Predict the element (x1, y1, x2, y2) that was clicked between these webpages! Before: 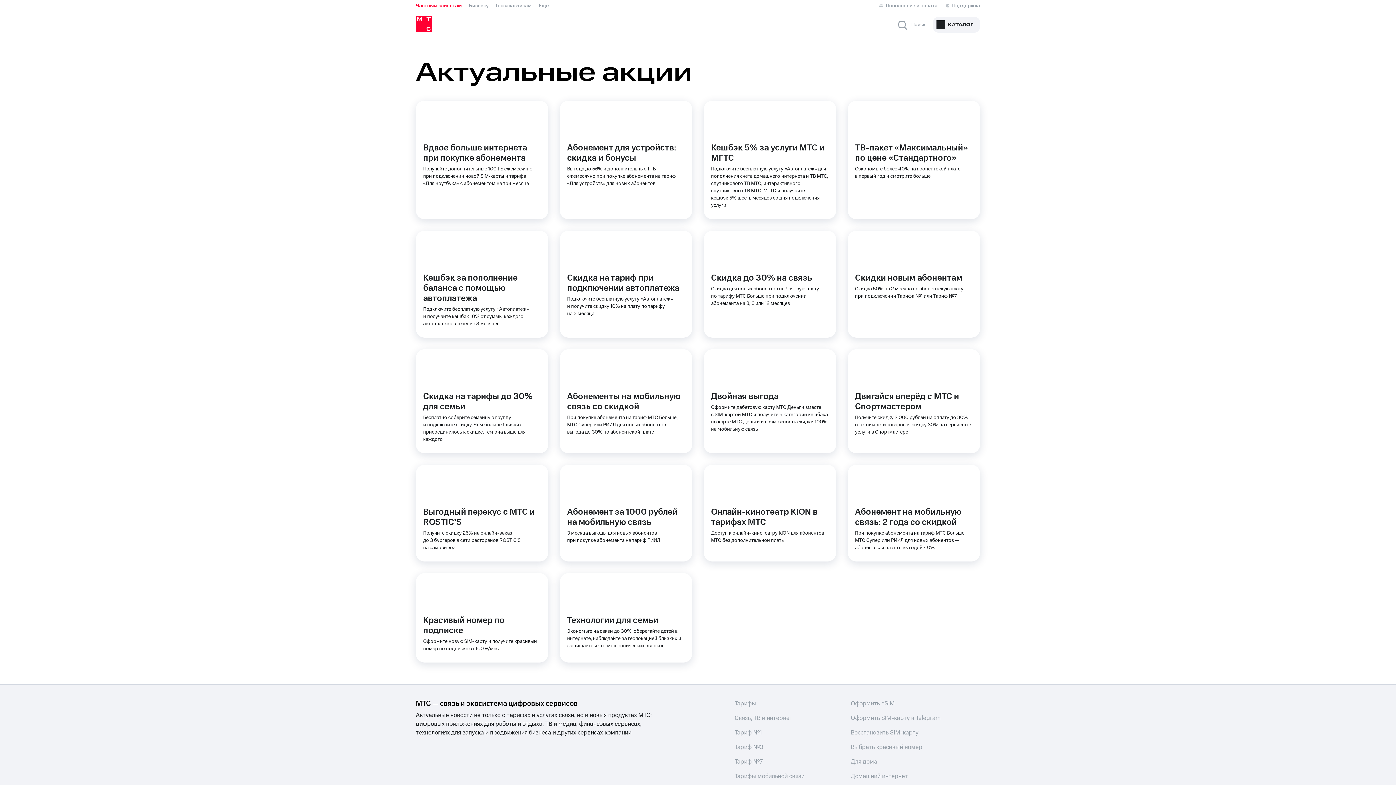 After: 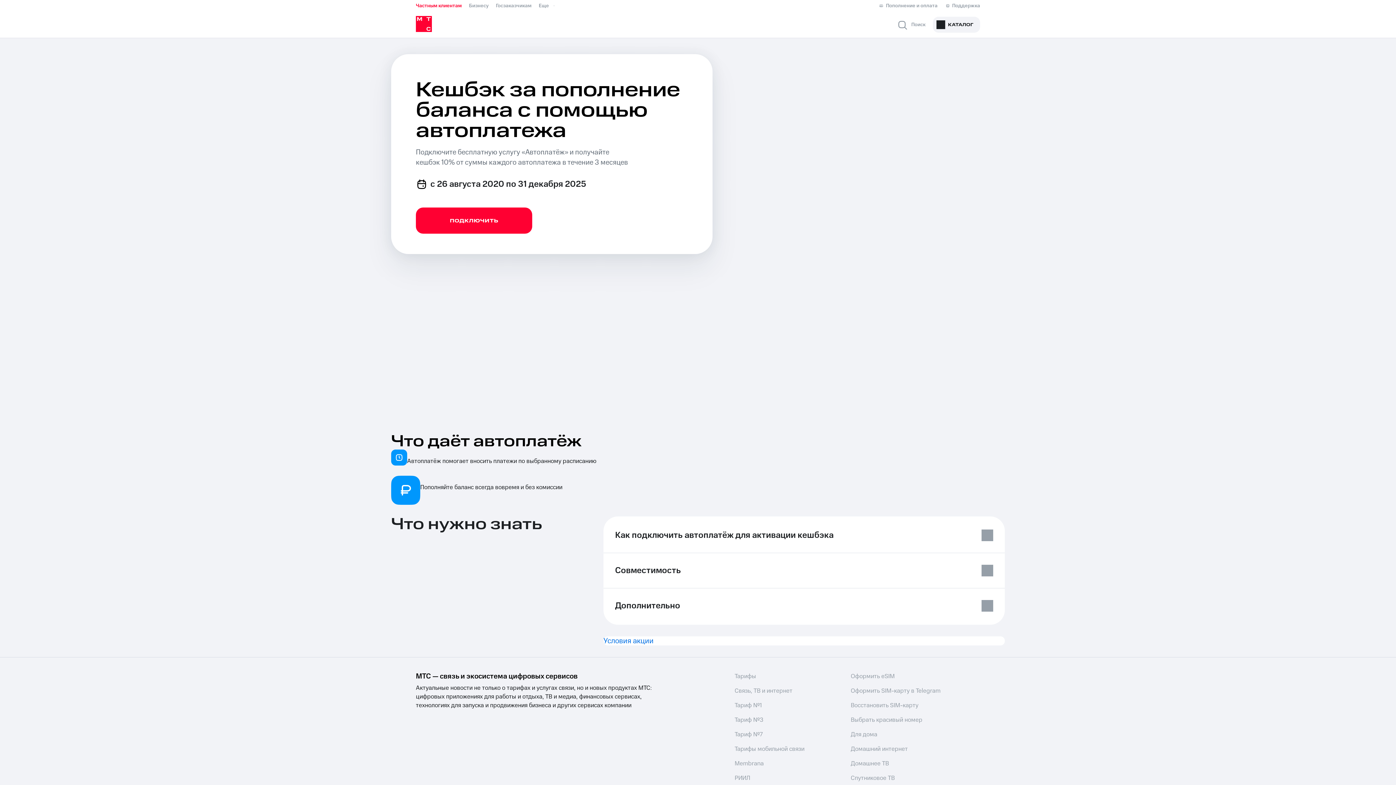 Action: bbox: (416, 230, 548, 337) label: Кешбэк за пополнение баланса с помощью автоплатежа
Подключите бесплатную услугу «Автоплатёж» и получайте кешбэк 10% от суммы каждого автоплатежа в течение 3 месяцев